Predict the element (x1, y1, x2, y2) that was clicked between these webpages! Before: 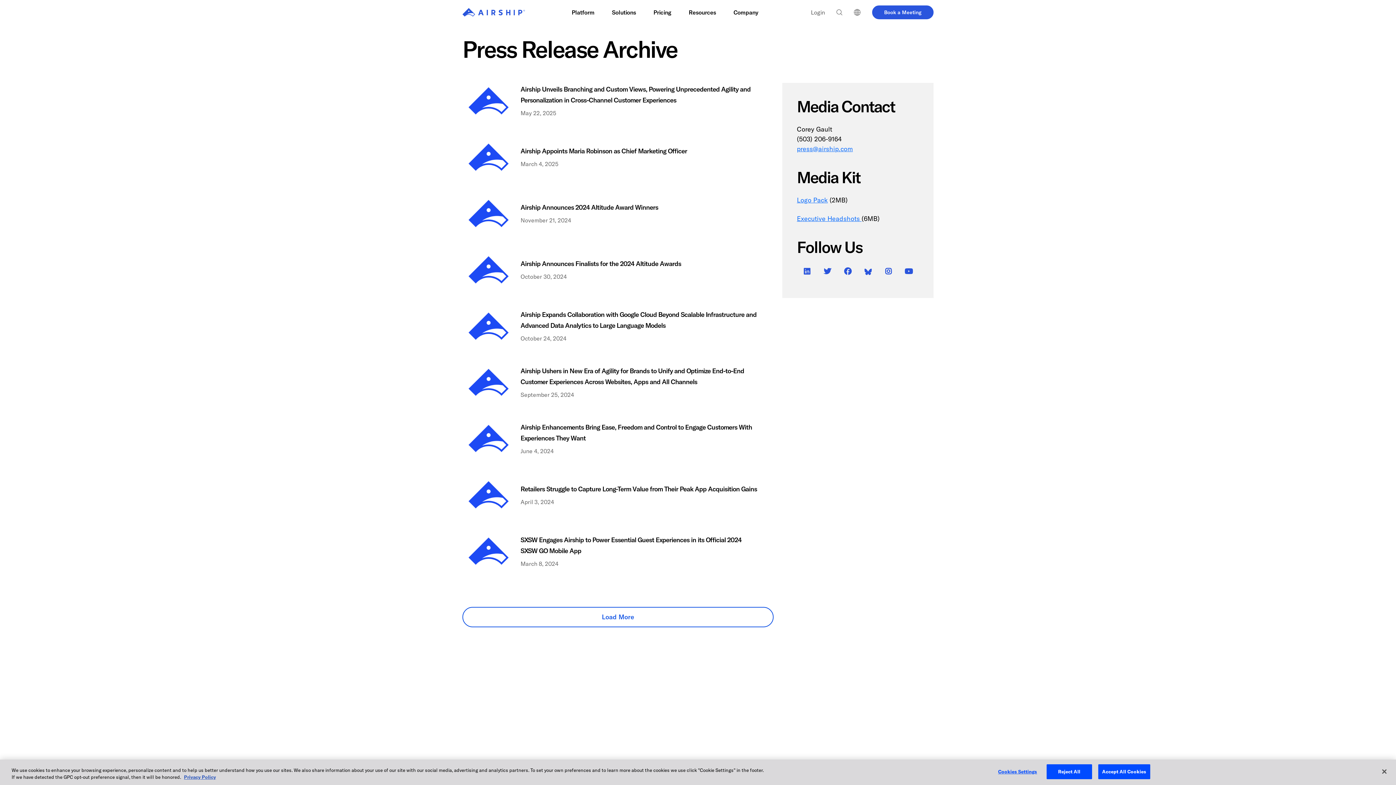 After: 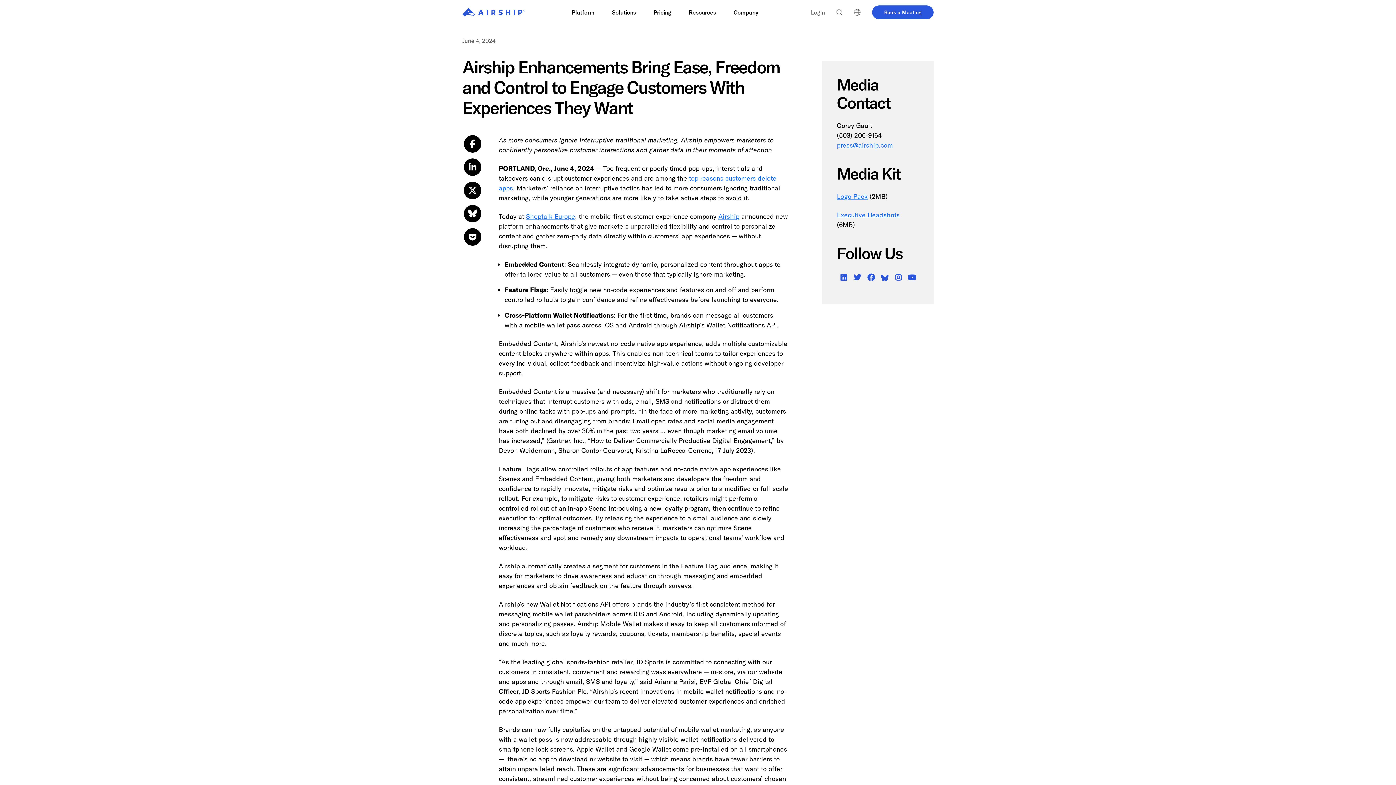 Action: bbox: (462, 420, 759, 456) label: Airship Enhancements Bring Ease, Freedom and Control to Engage Customers With Experiences They Want
June 4, 2024